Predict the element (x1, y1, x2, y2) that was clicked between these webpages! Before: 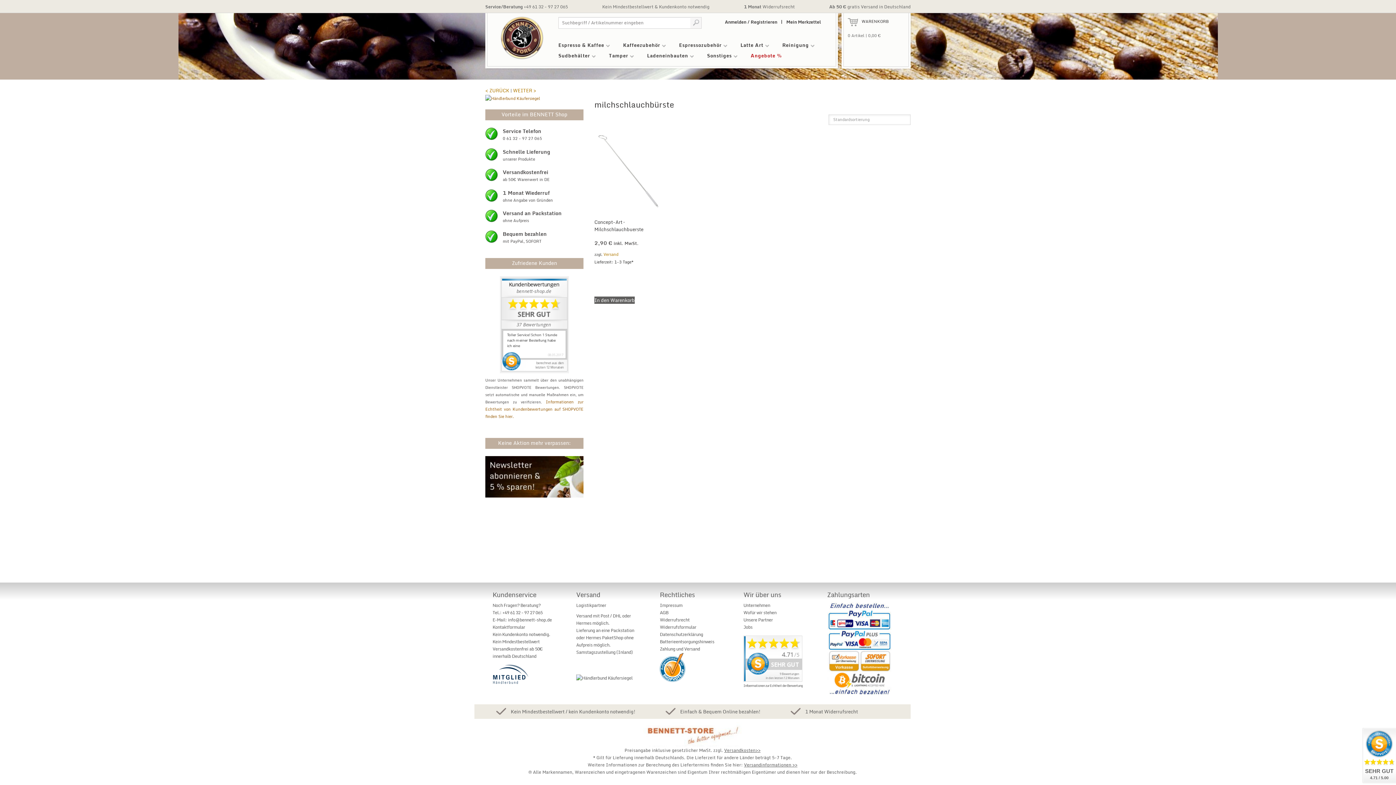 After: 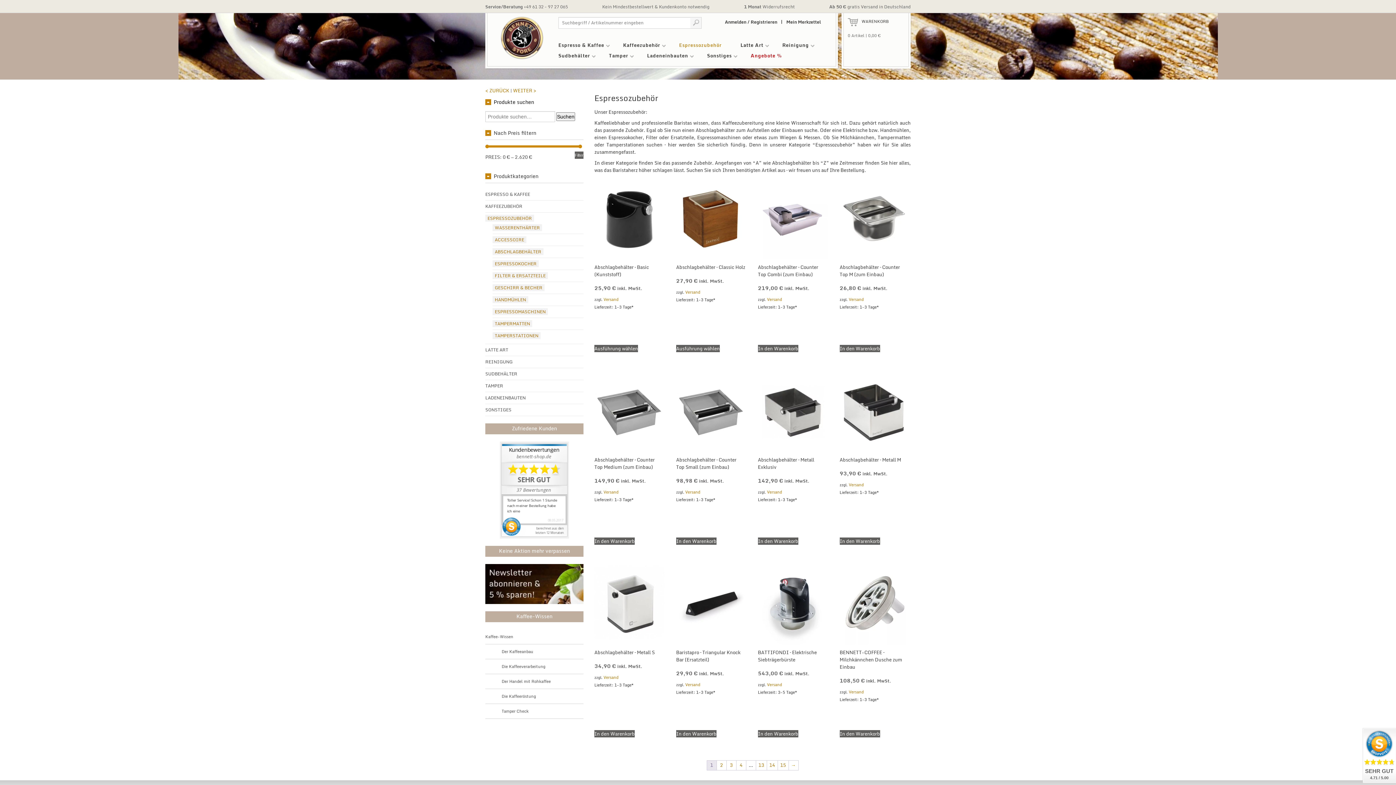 Action: label: Espressozubehör
» bbox: (673, 39, 733, 49)